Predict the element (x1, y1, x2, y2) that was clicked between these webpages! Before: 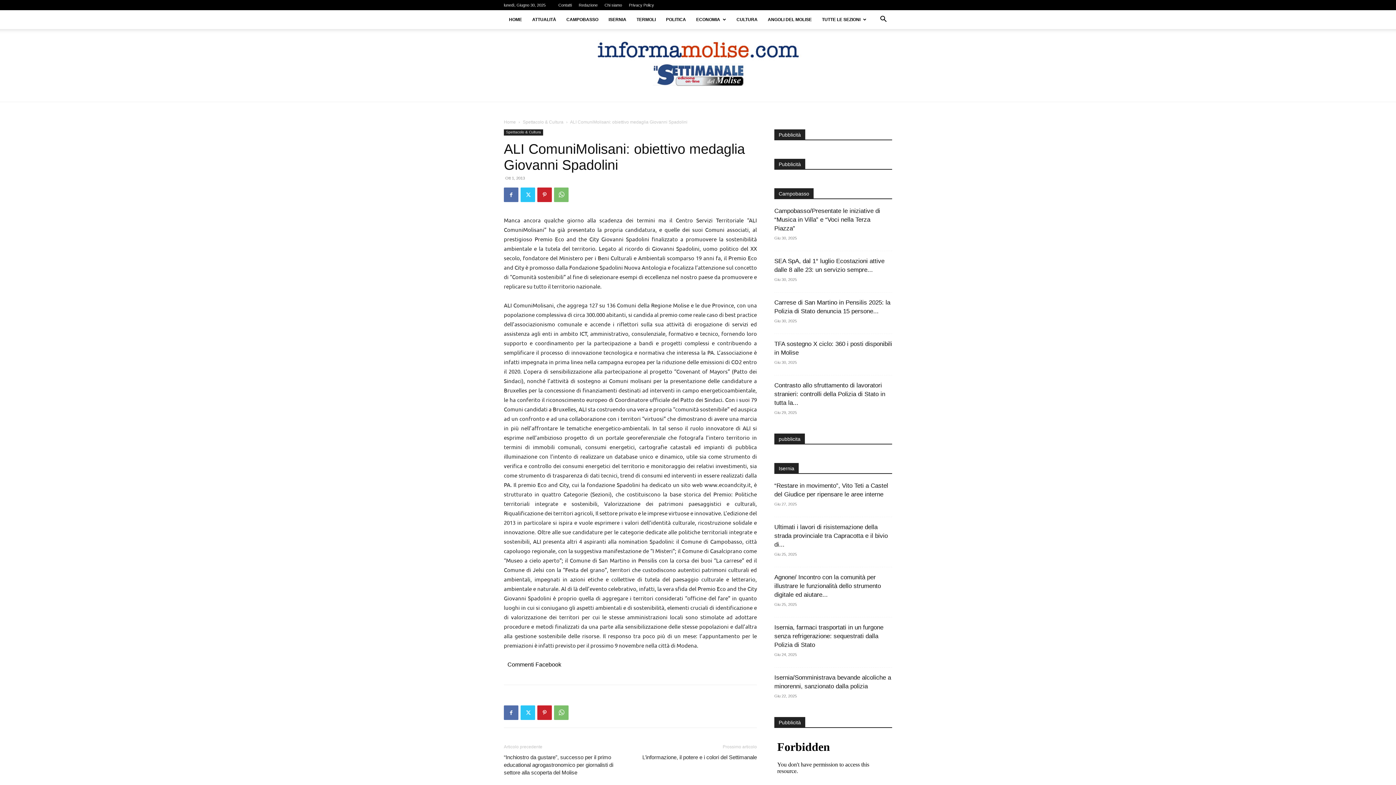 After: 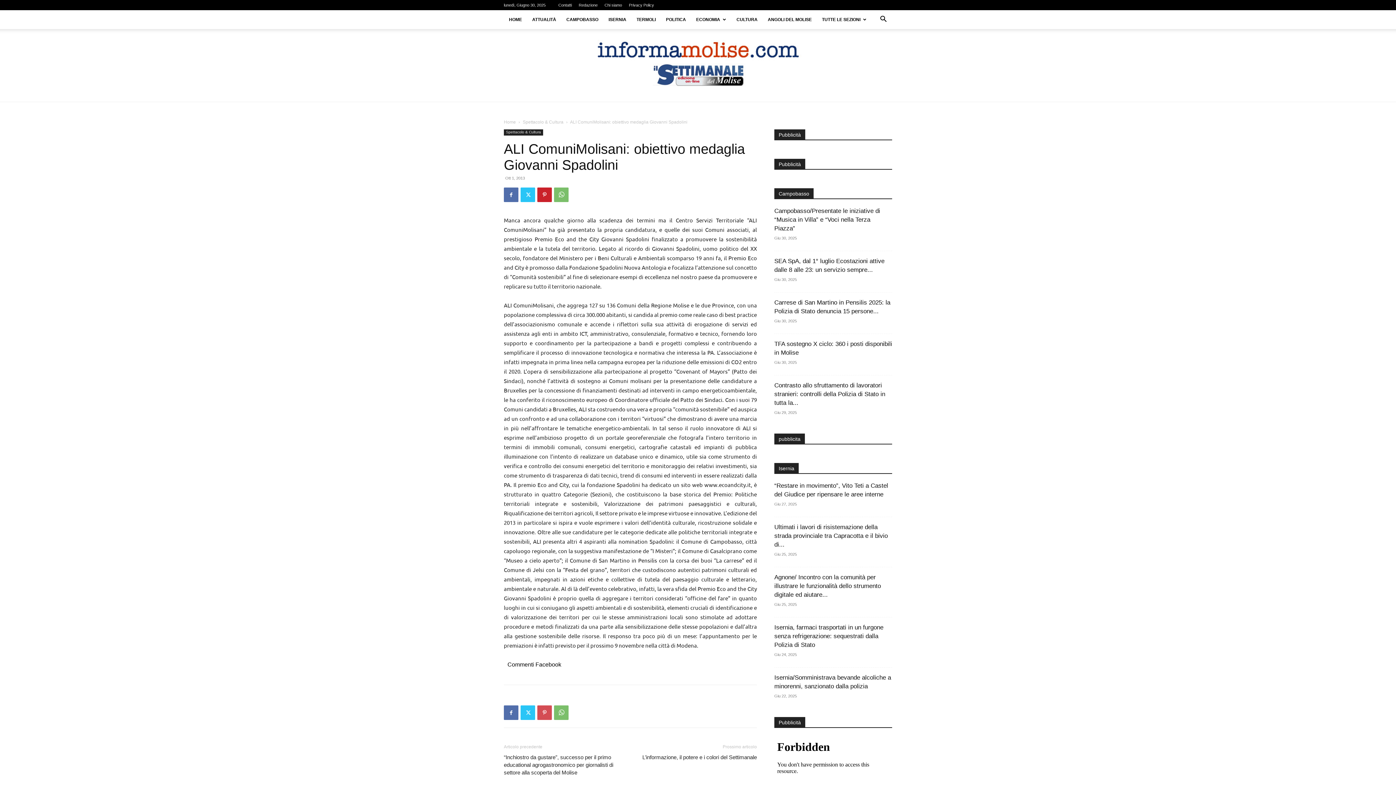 Action: bbox: (537, 705, 552, 720)